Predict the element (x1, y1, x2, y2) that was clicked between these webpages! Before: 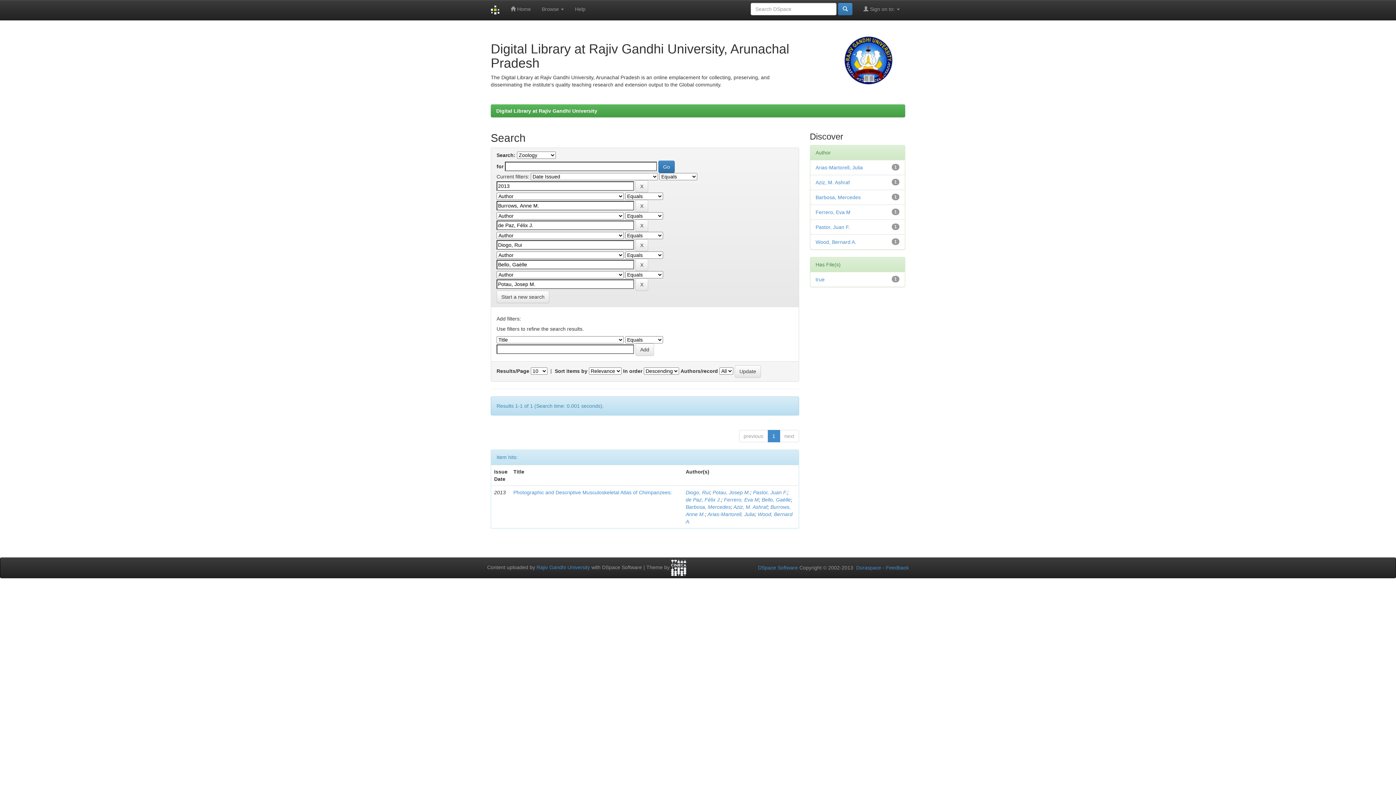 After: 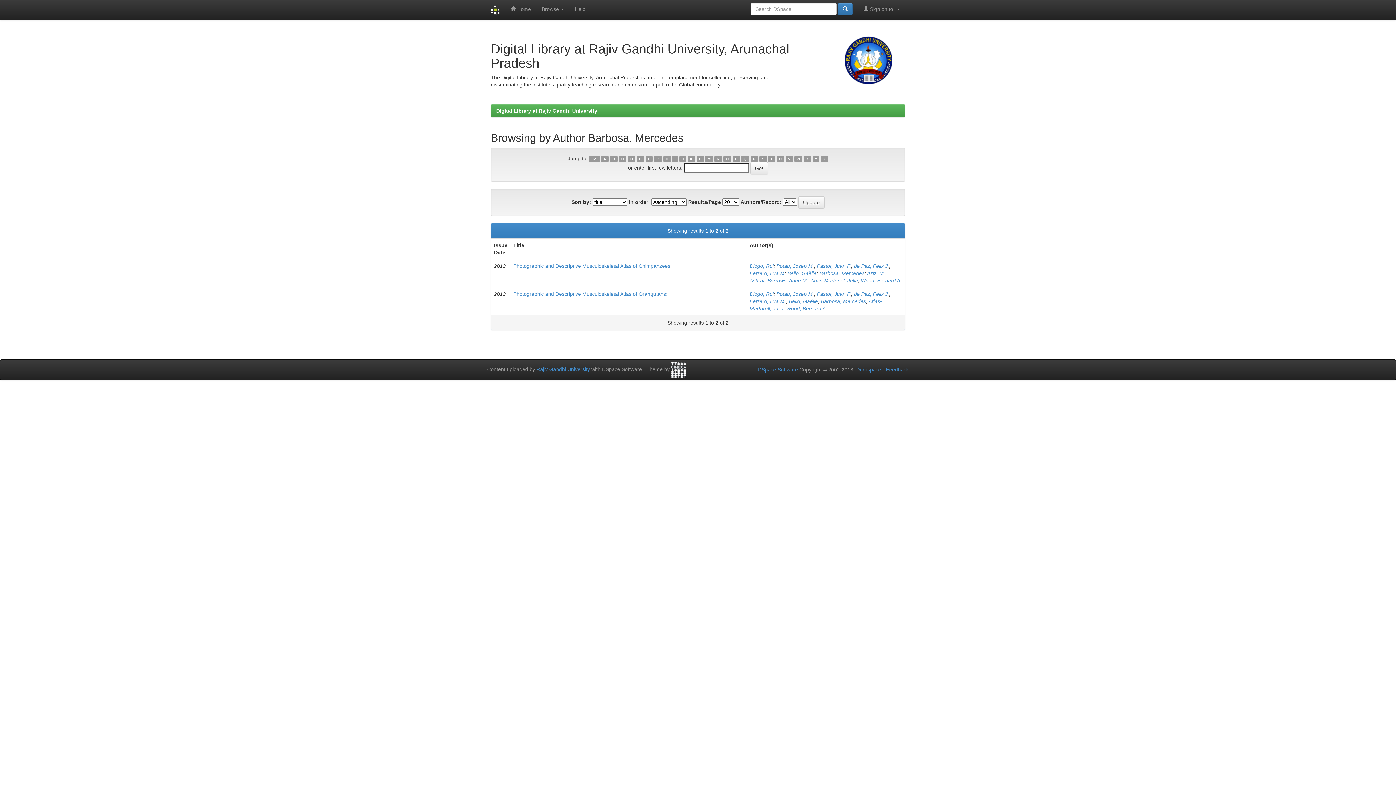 Action: bbox: (685, 504, 731, 510) label: Barbosa, Mercedes